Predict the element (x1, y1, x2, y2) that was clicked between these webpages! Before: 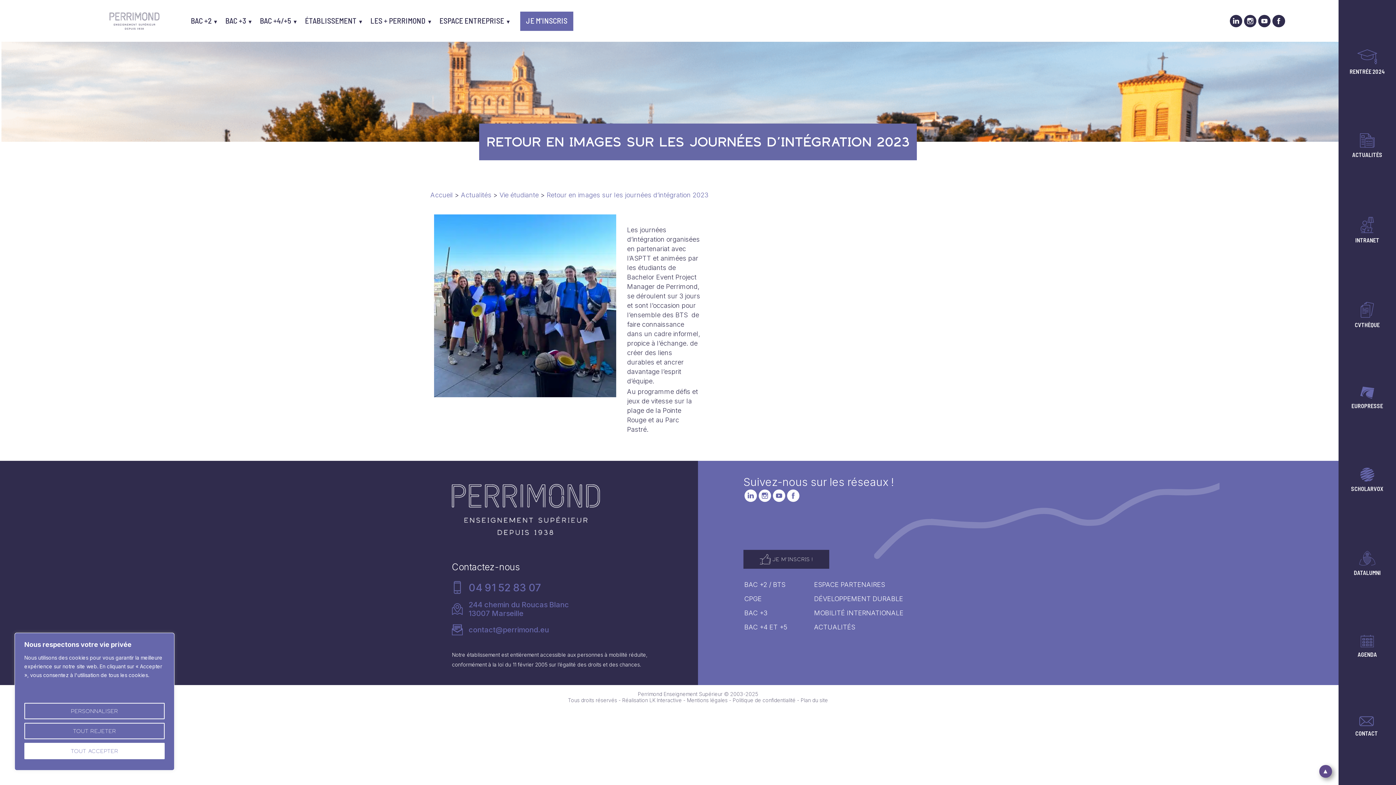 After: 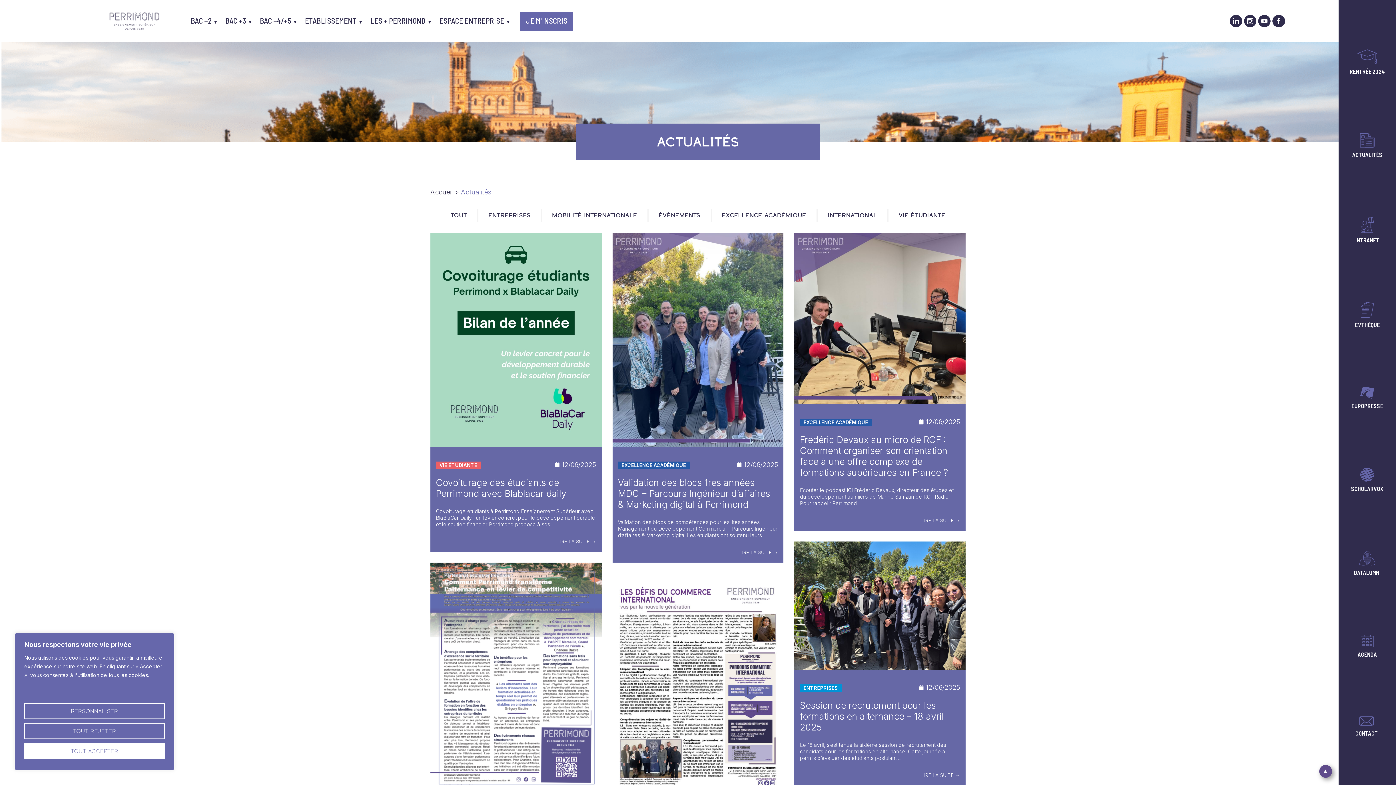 Action: bbox: (461, 191, 491, 198) label: Actualités